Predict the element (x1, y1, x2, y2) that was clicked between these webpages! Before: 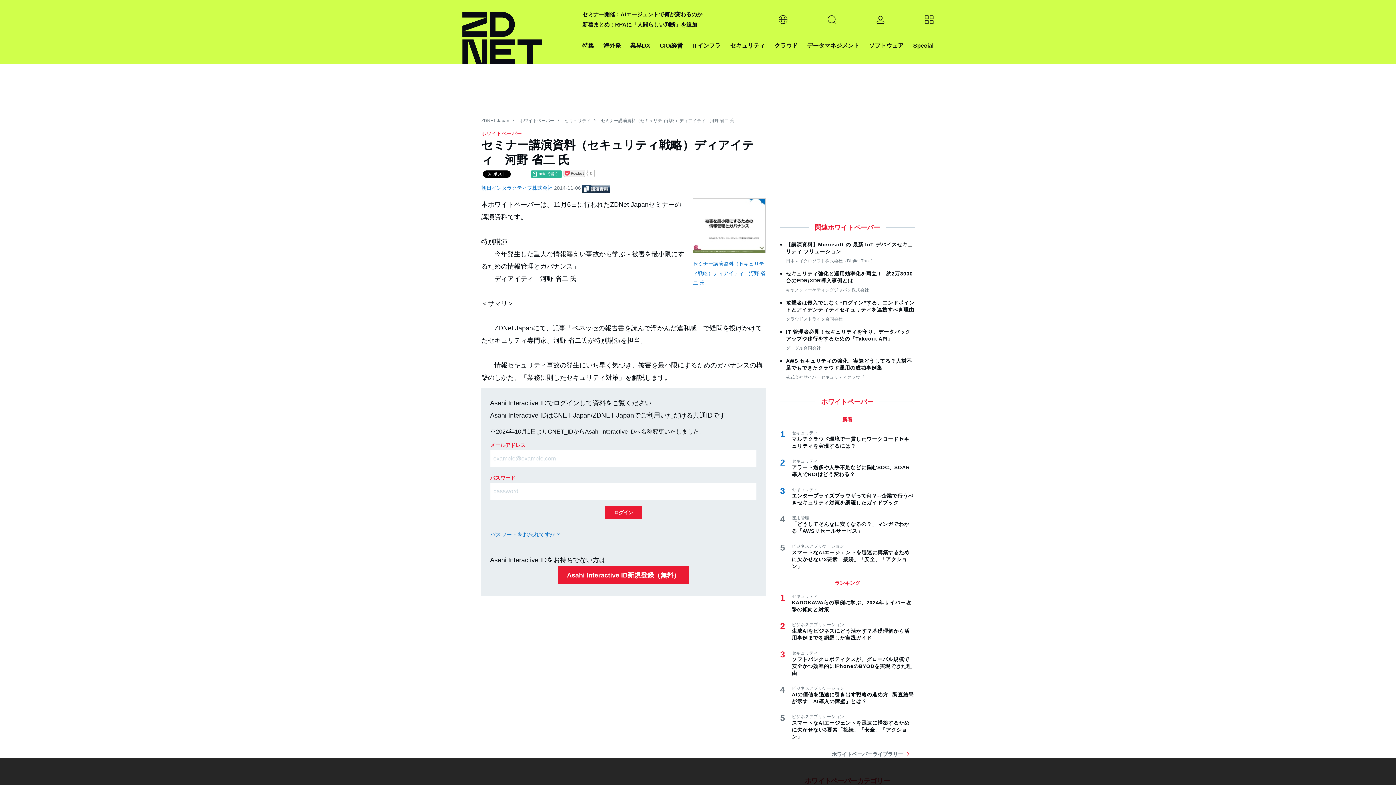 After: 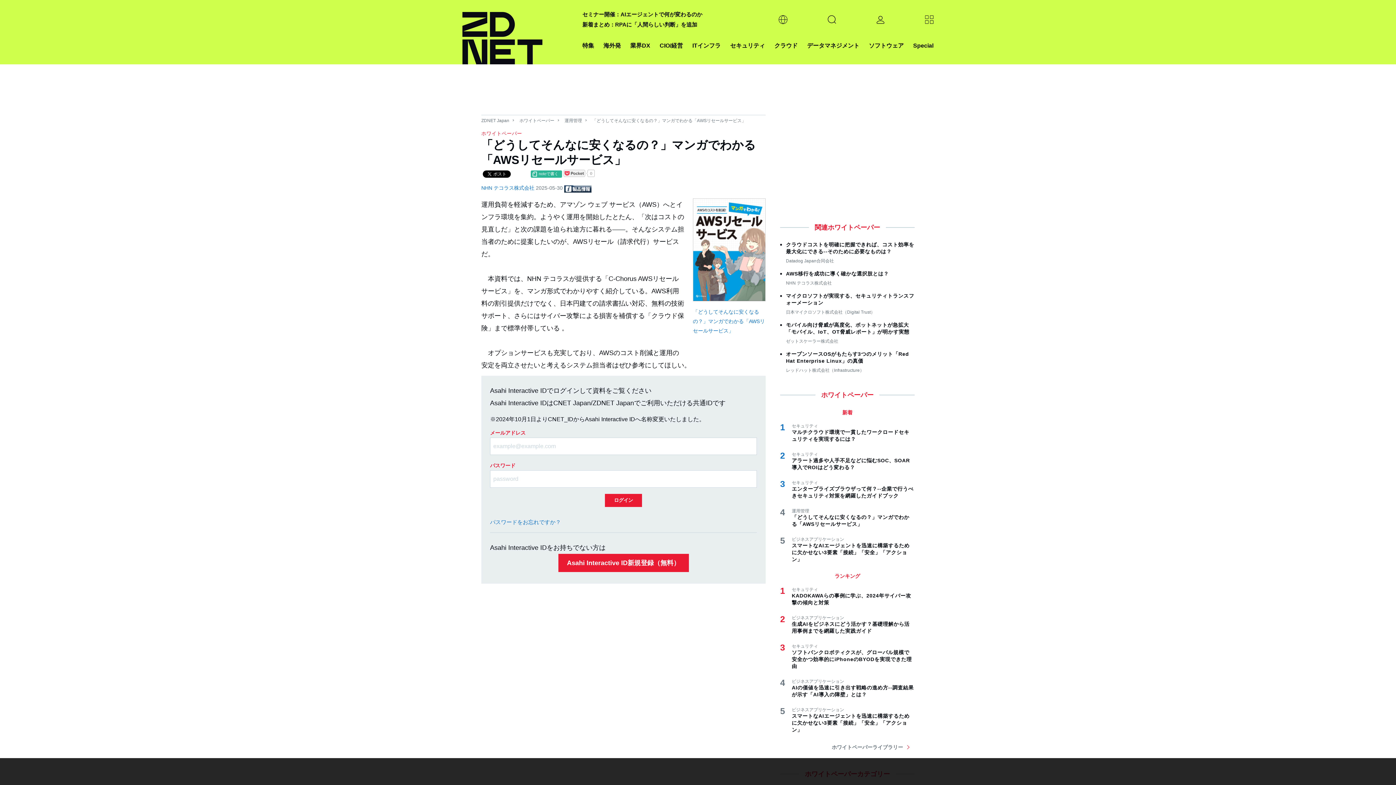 Action: label: 「どうしてそんなに安くなるの？」マンガでわかる「AWSリセールサービス」 bbox: (792, 521, 914, 534)